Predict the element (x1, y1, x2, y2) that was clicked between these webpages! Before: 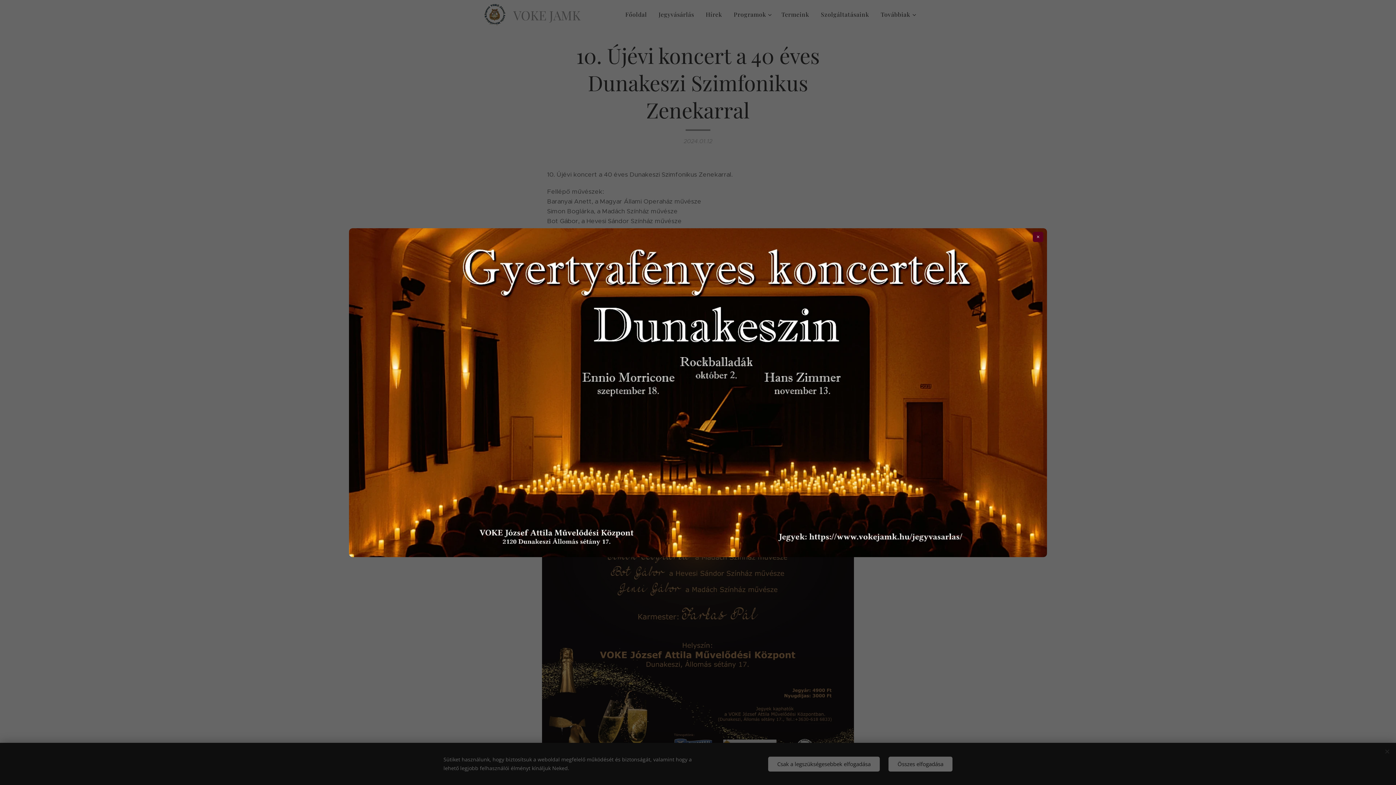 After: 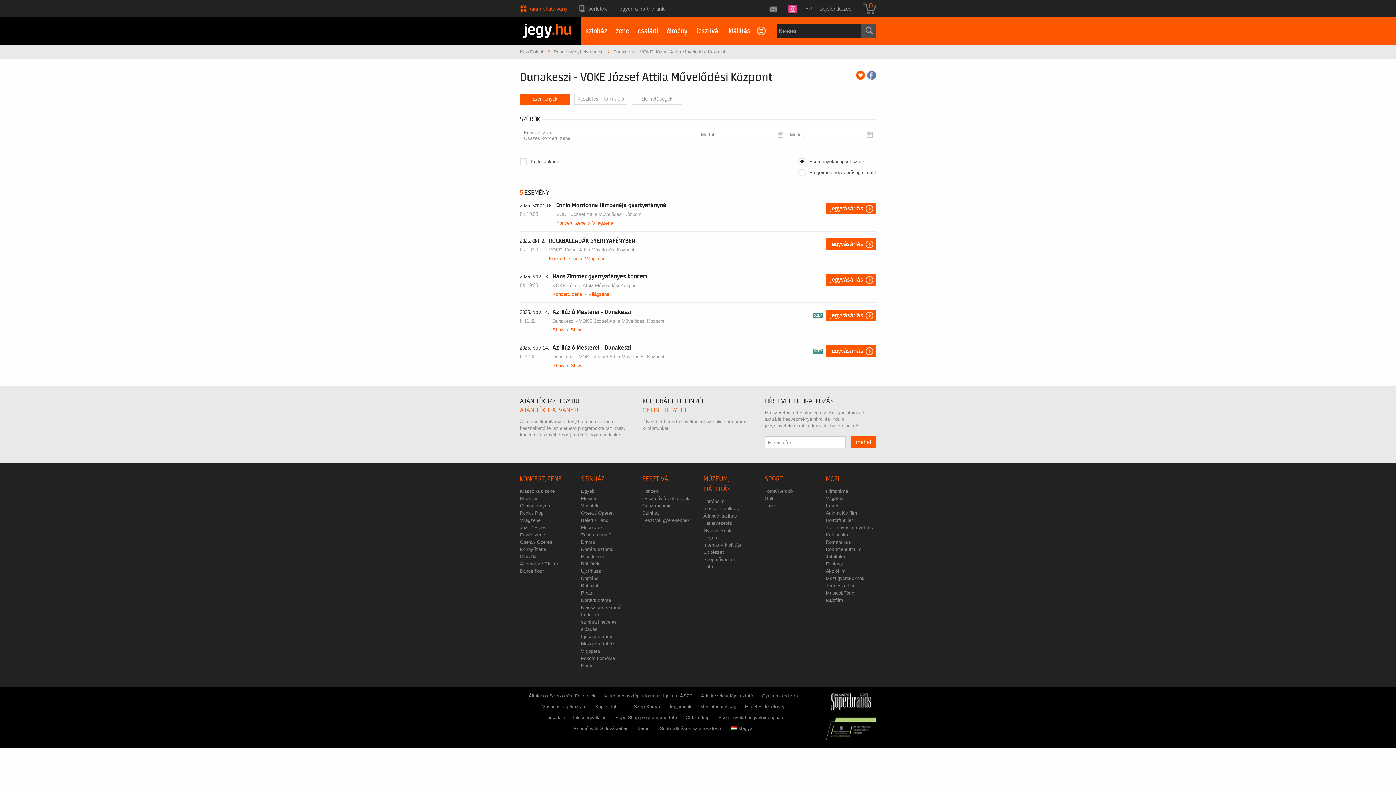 Action: bbox: (349, 228, 1047, 557)